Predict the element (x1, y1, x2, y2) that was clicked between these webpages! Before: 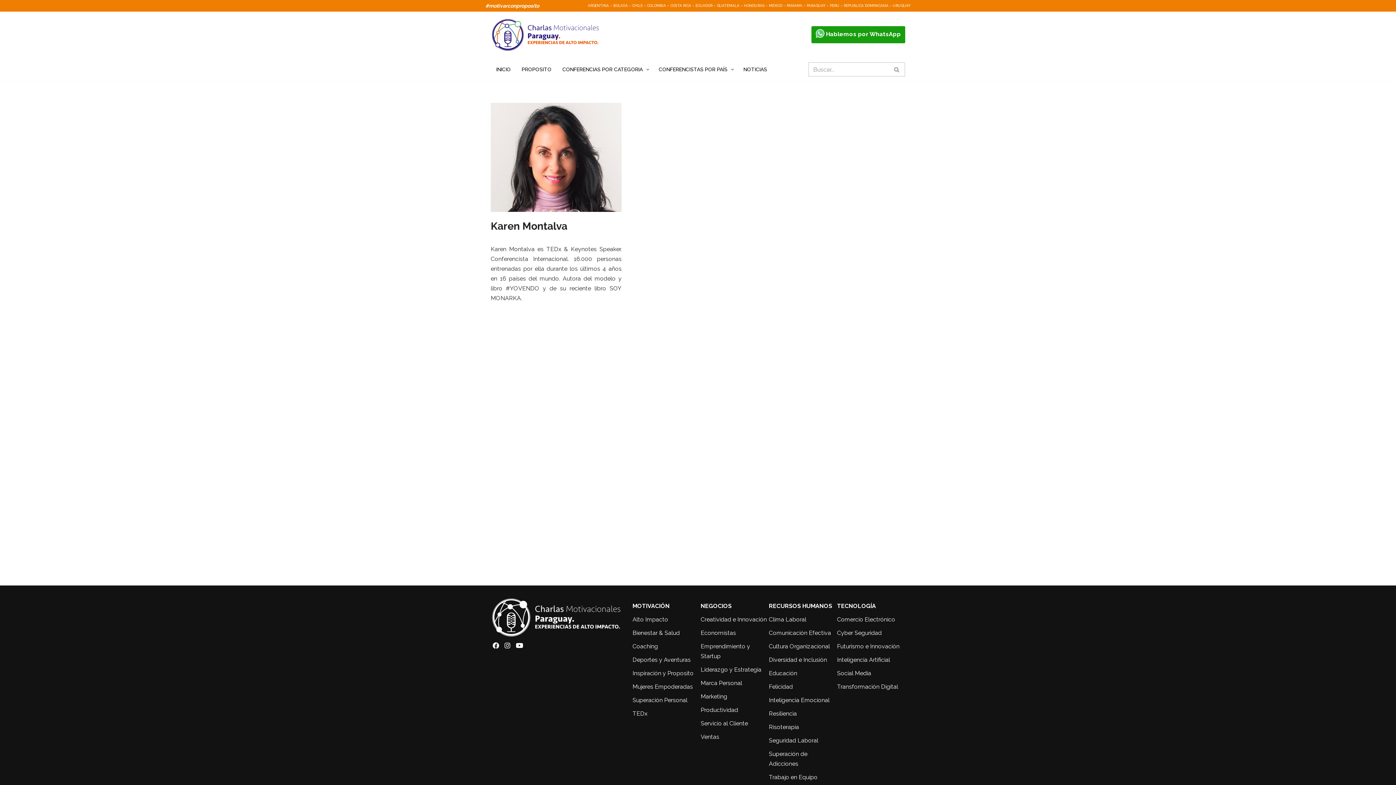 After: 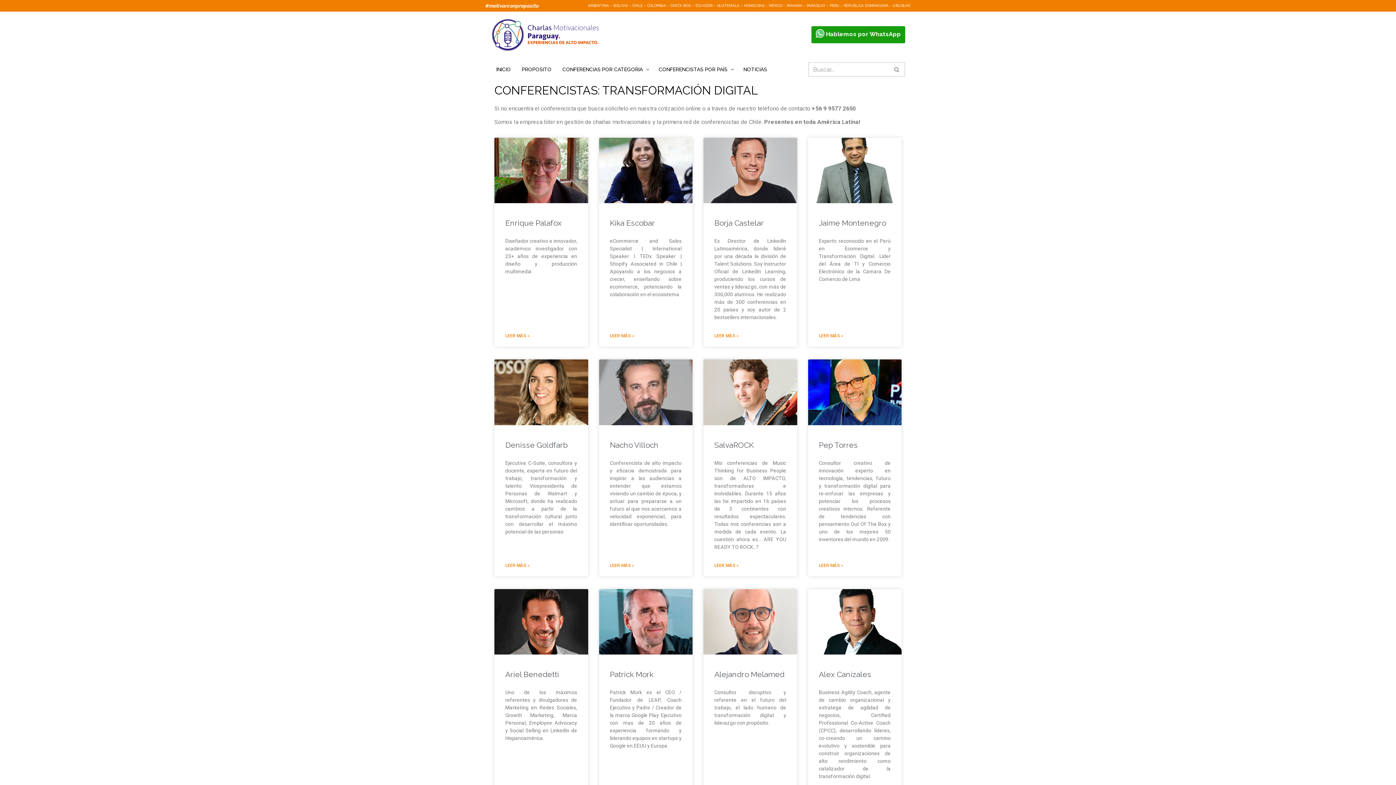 Action: bbox: (837, 683, 898, 690) label: Transformación Digital